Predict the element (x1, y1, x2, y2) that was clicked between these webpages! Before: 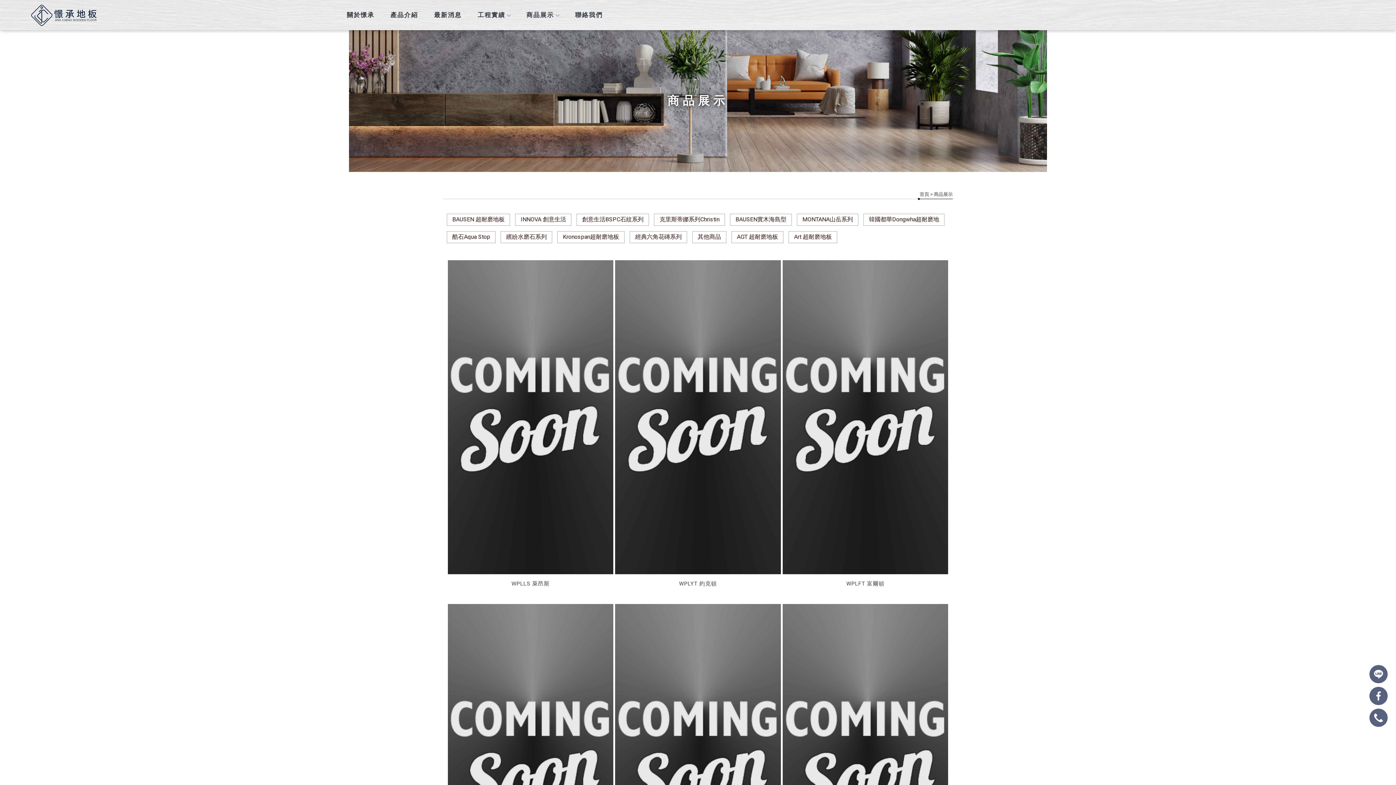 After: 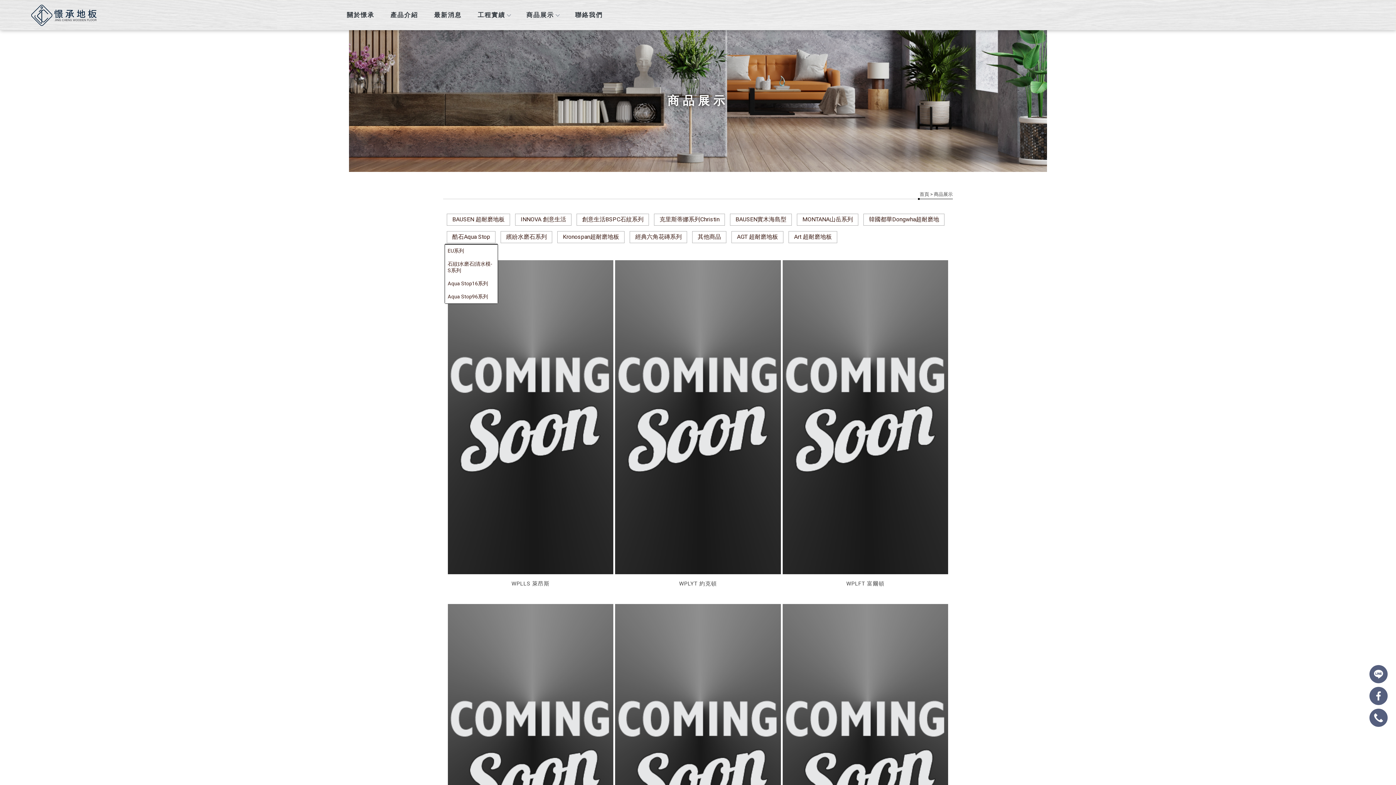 Action: bbox: (446, 231, 495, 243) label: 酷石Aqua Stop